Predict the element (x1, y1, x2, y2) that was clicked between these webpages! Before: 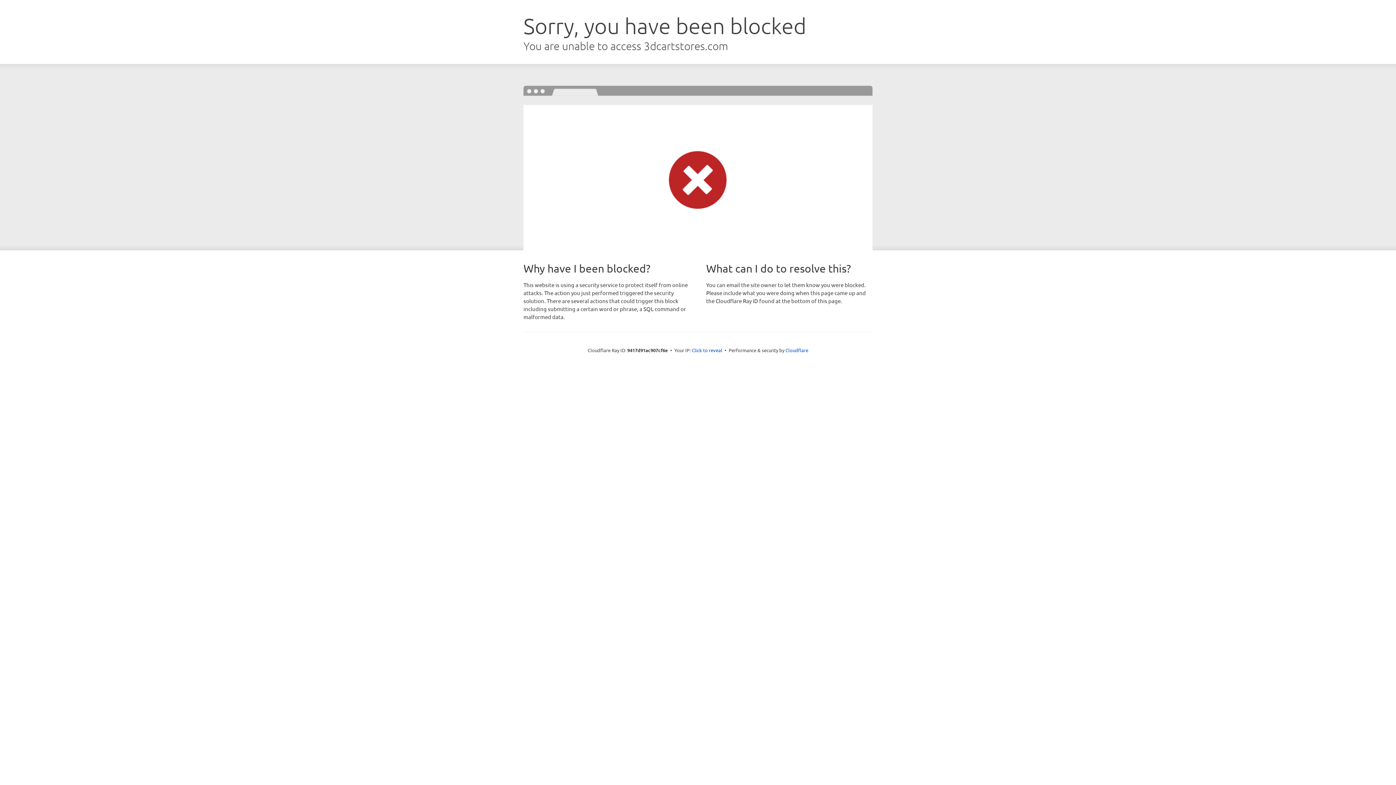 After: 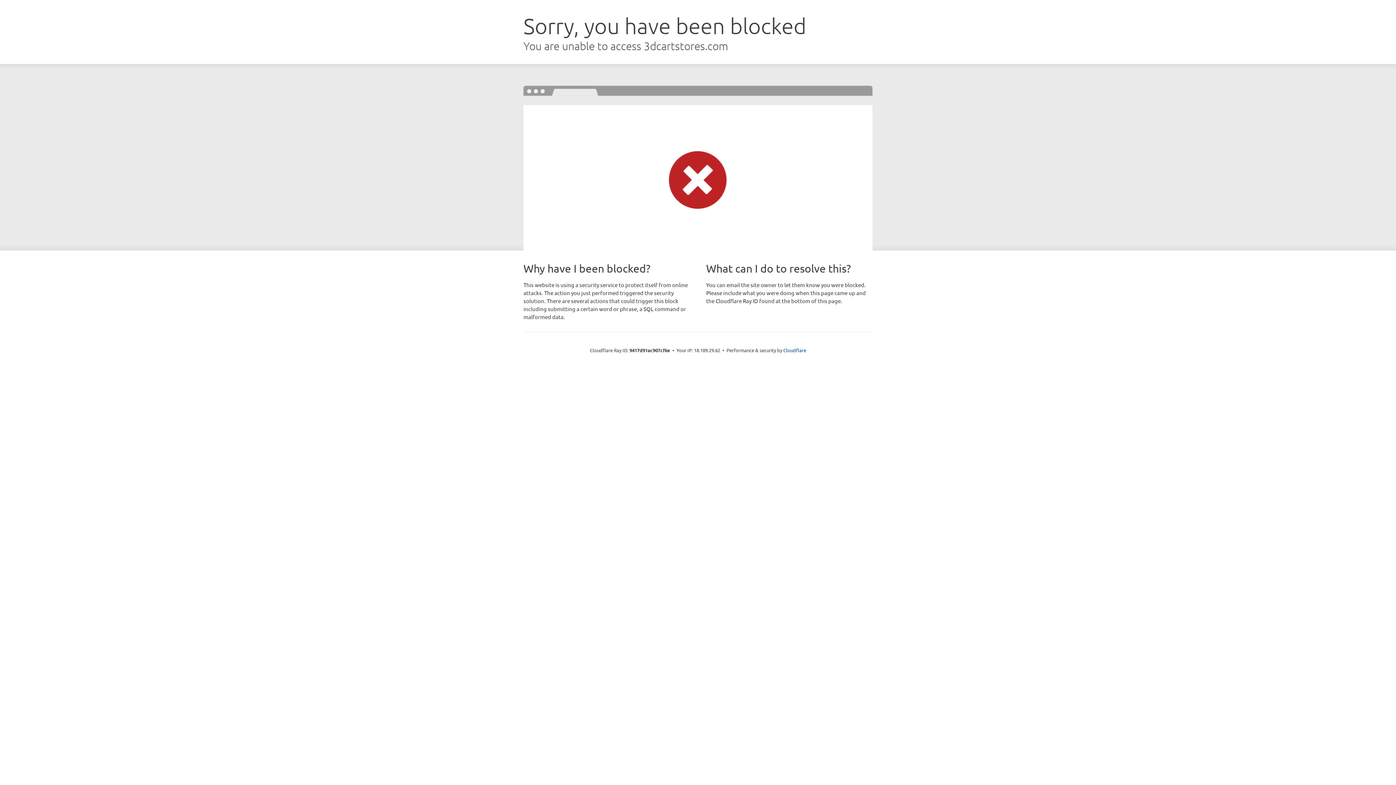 Action: bbox: (692, 346, 722, 353) label: Click to reveal